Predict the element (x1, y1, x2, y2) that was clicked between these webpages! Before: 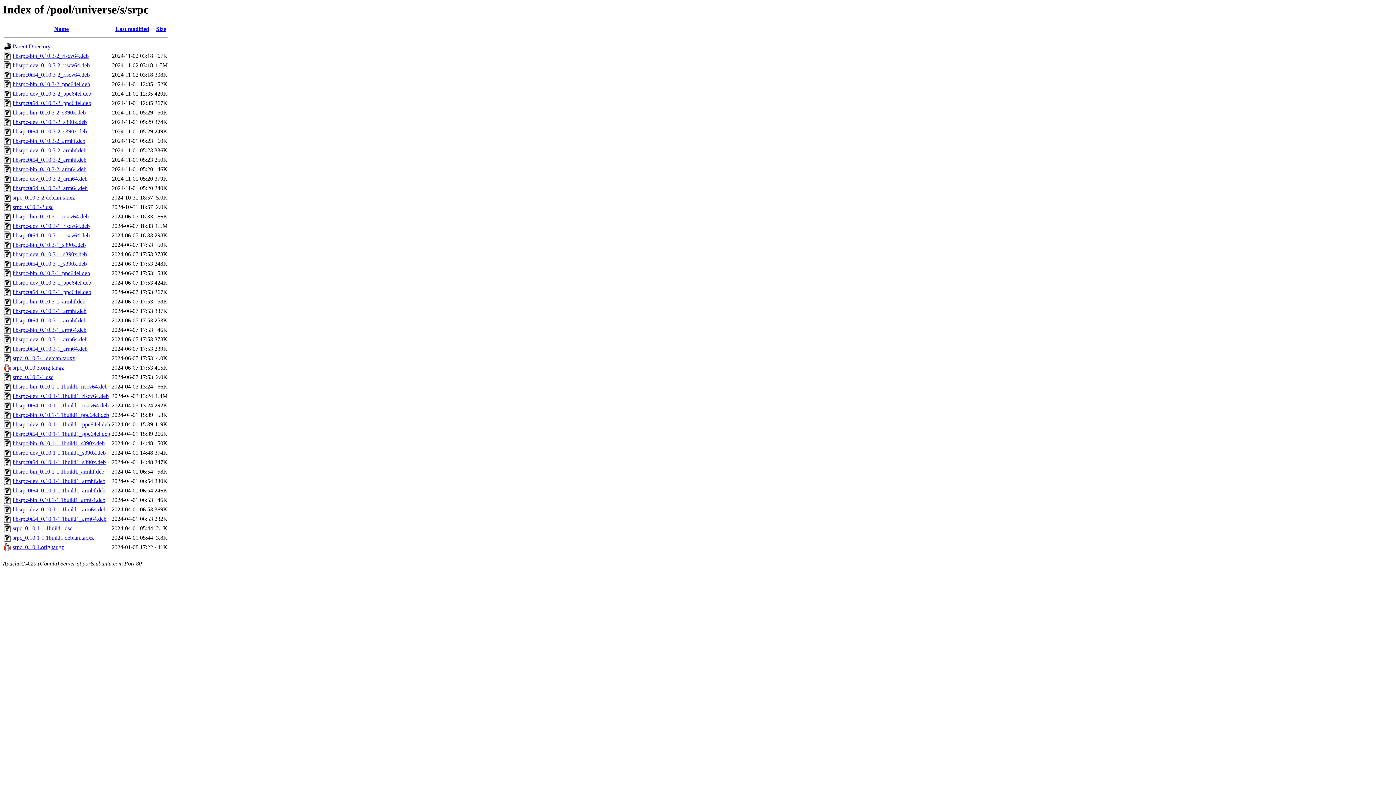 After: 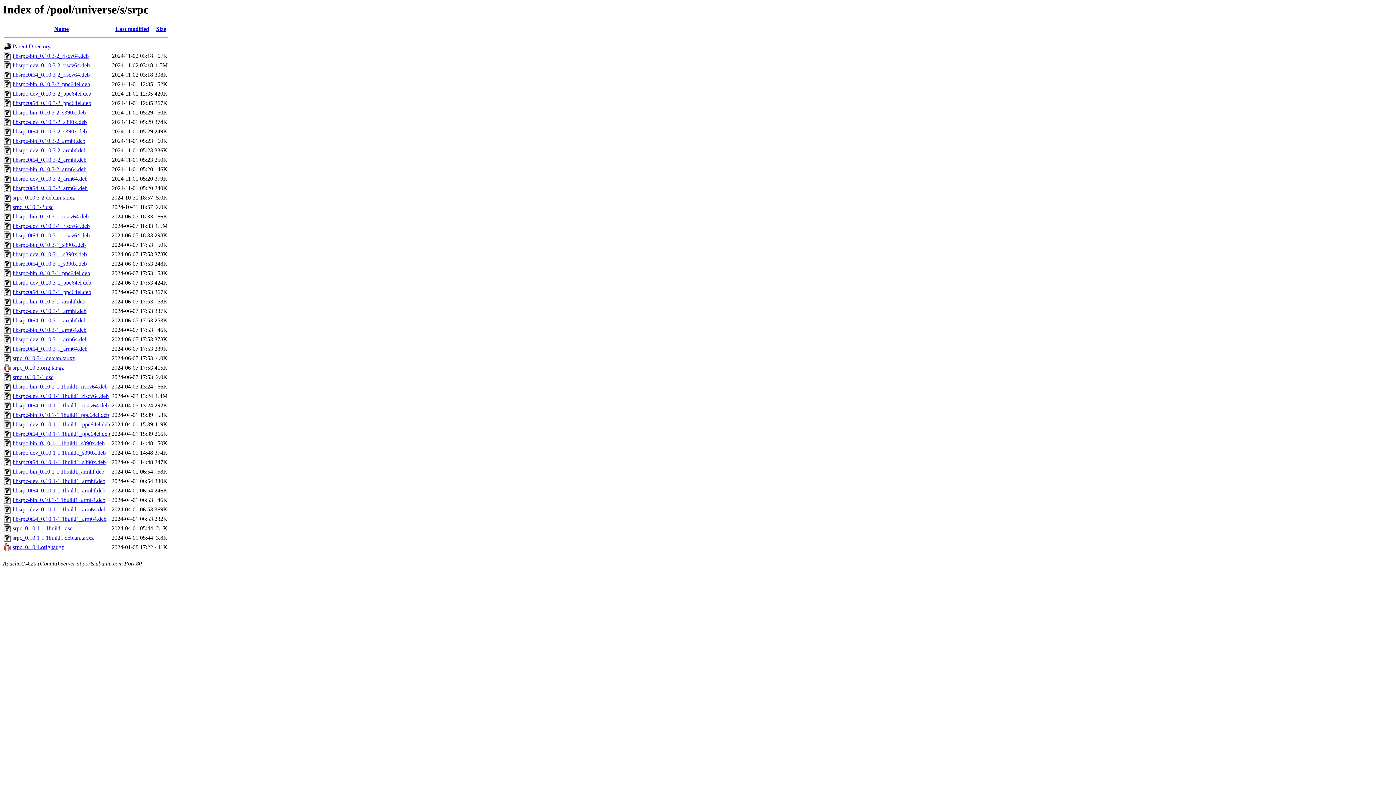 Action: bbox: (12, 327, 86, 333) label: libsrpc-bin_0.10.3-1_arm64.deb